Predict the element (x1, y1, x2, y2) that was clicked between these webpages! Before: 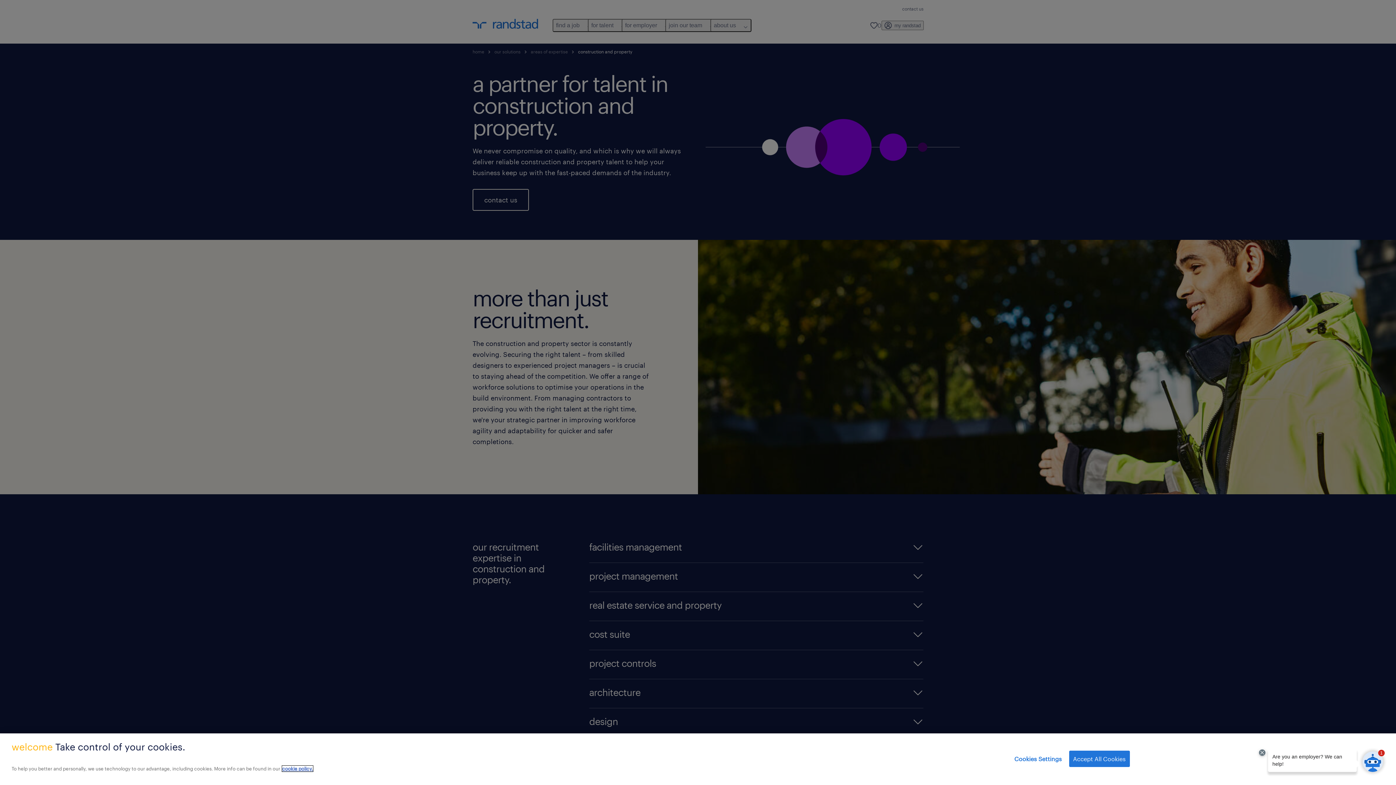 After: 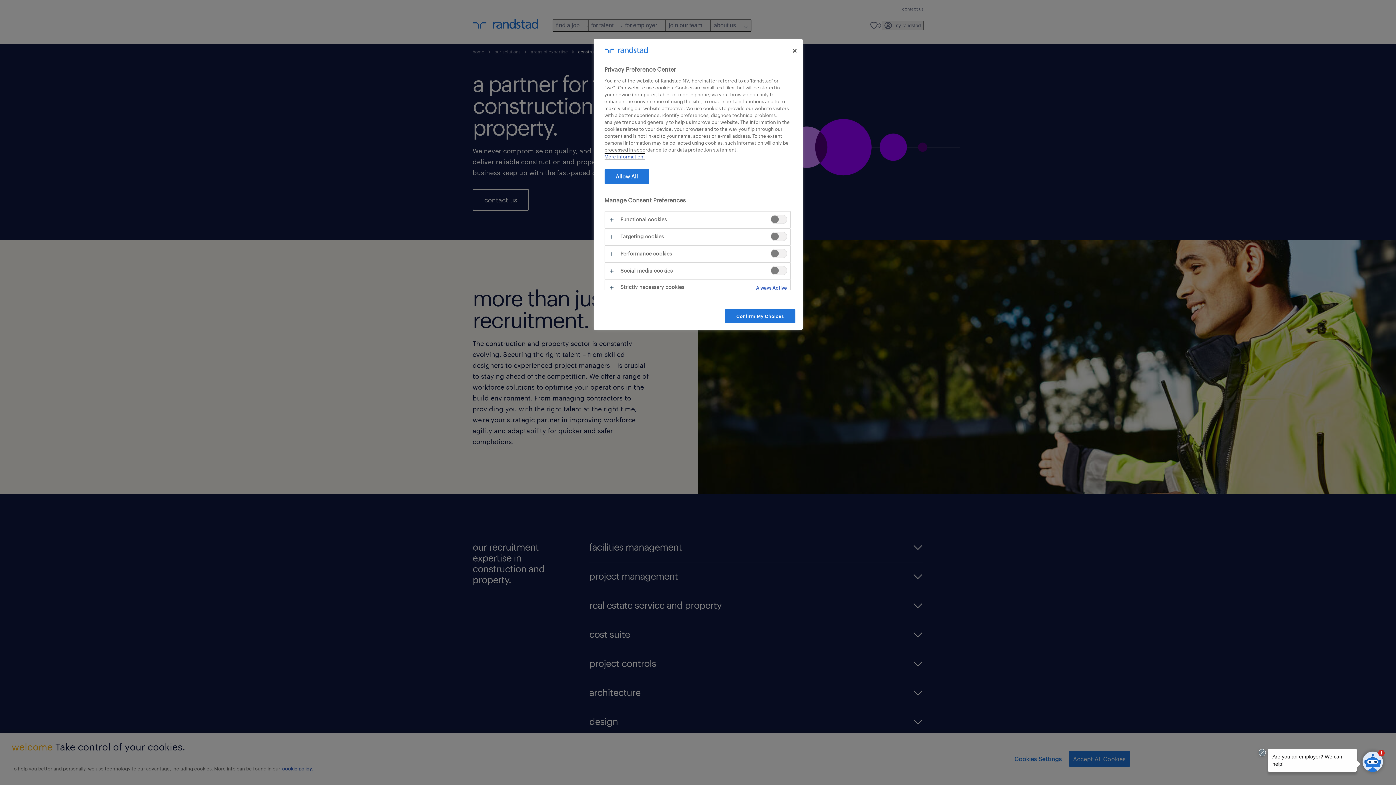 Action: label: Cookies Settings bbox: (1014, 751, 1062, 767)